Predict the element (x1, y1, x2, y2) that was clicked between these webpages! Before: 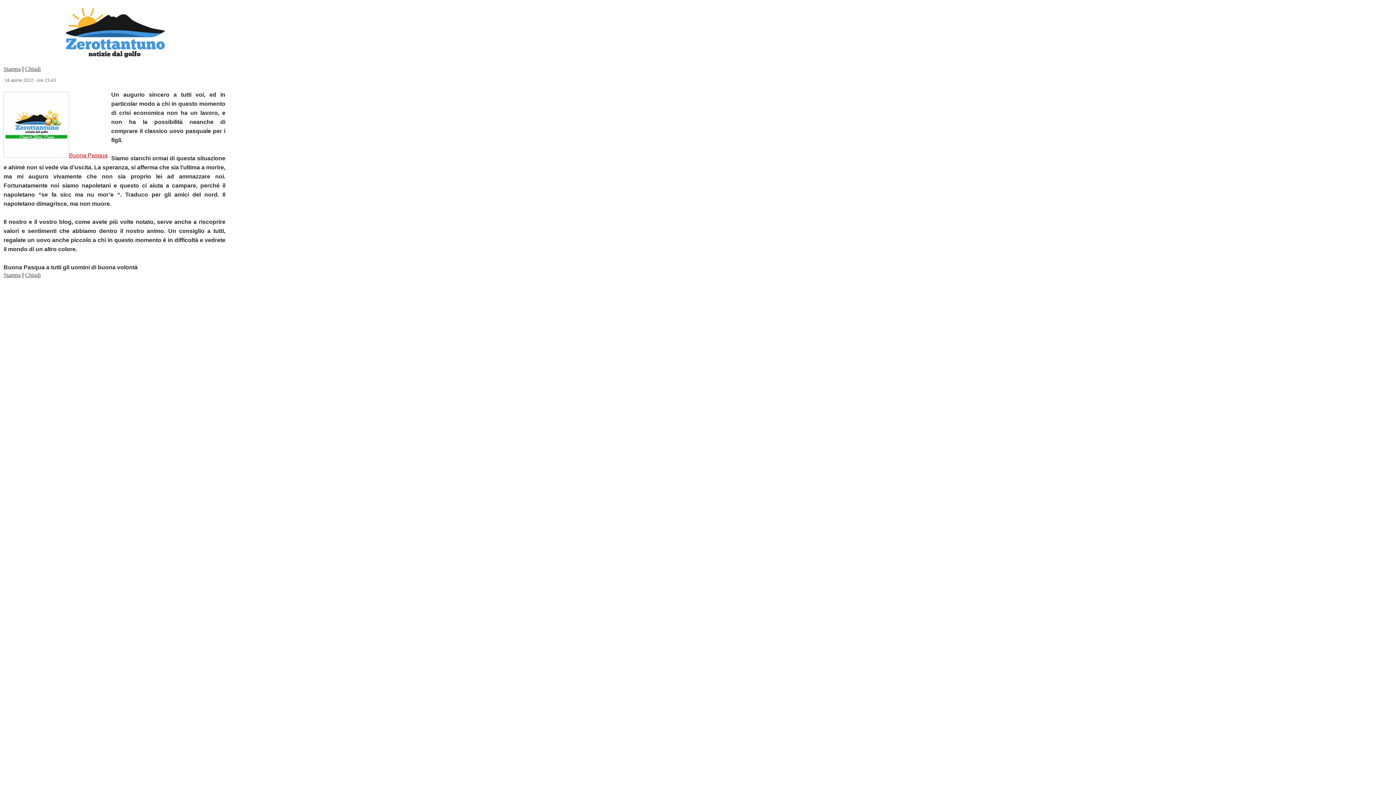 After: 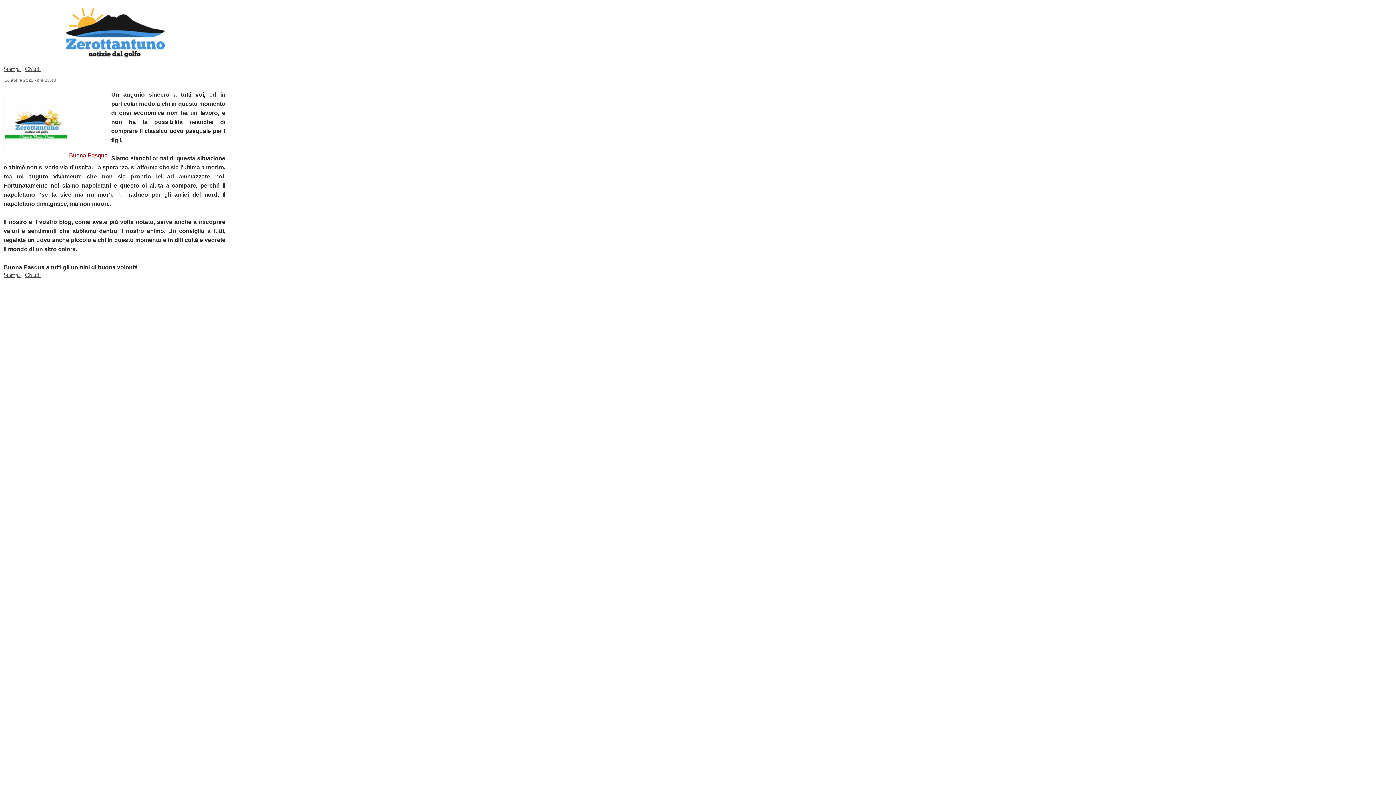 Action: label: Chiudi bbox: (25, 65, 40, 72)